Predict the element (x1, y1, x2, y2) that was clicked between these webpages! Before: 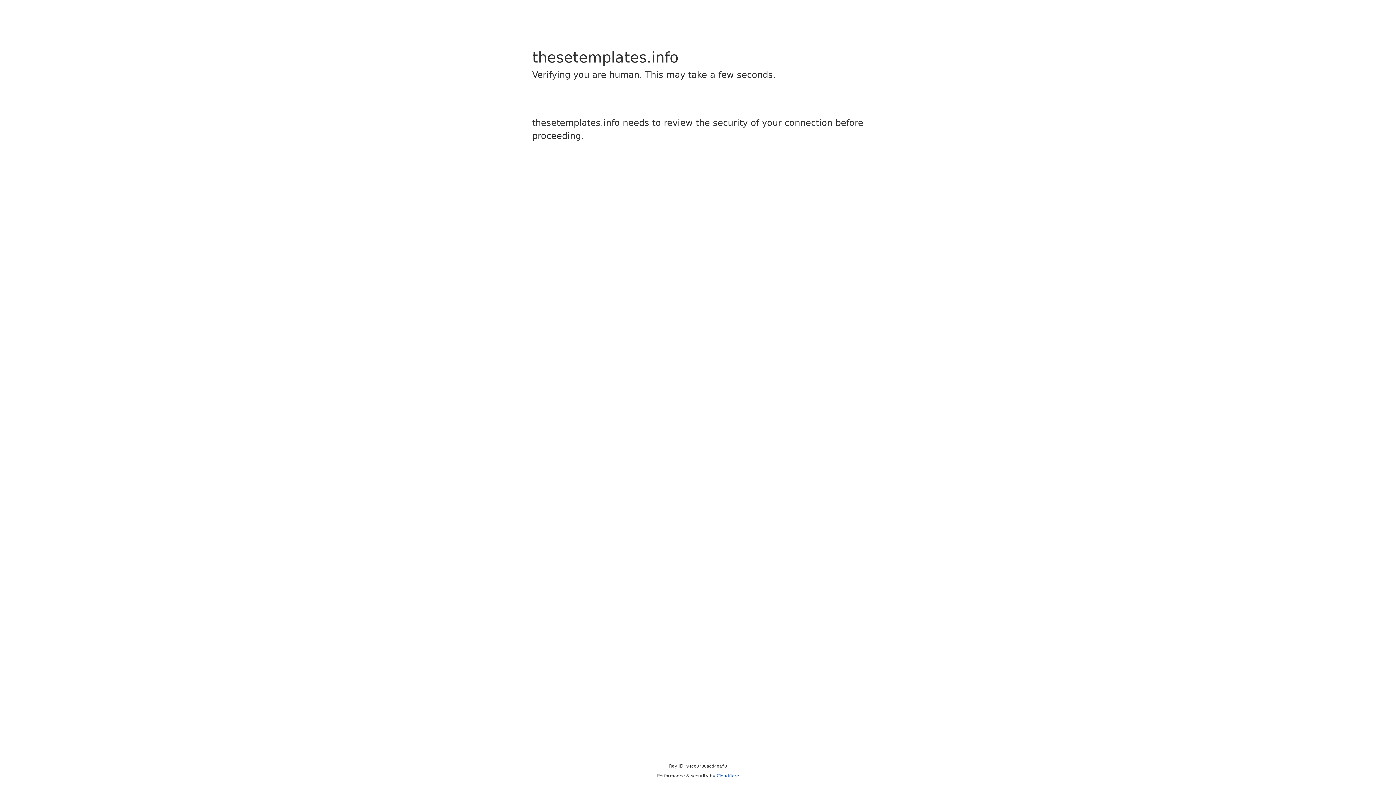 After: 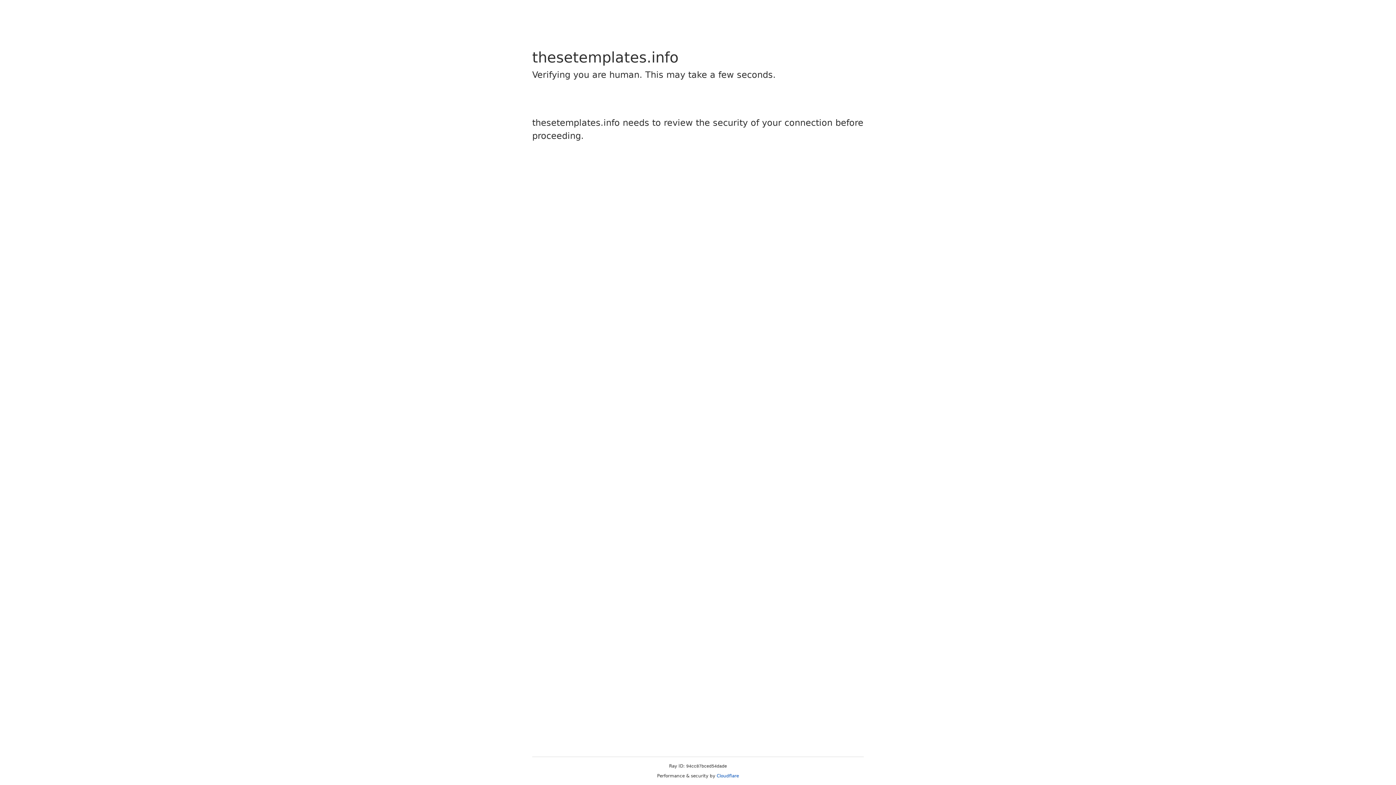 Action: bbox: (716, 773, 739, 778) label: Cloudflare